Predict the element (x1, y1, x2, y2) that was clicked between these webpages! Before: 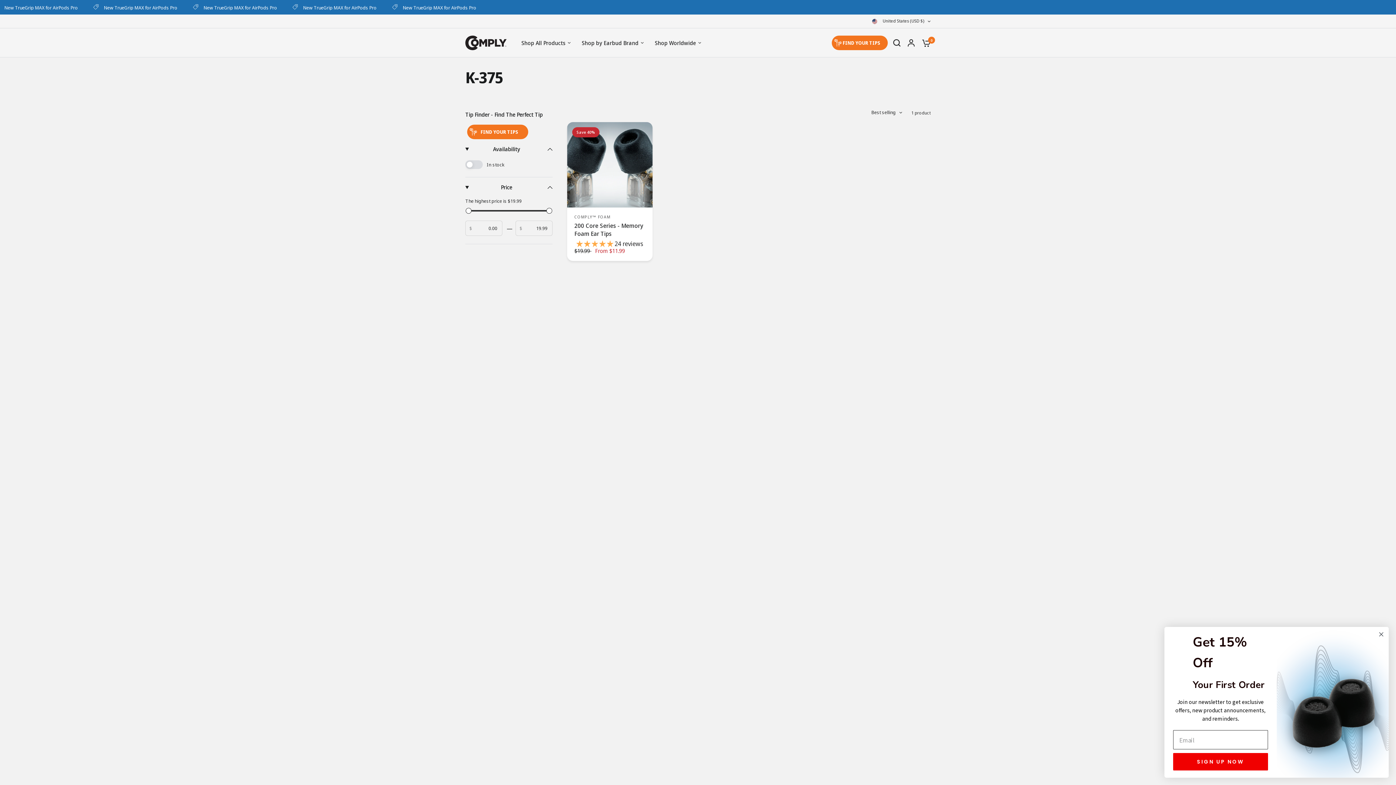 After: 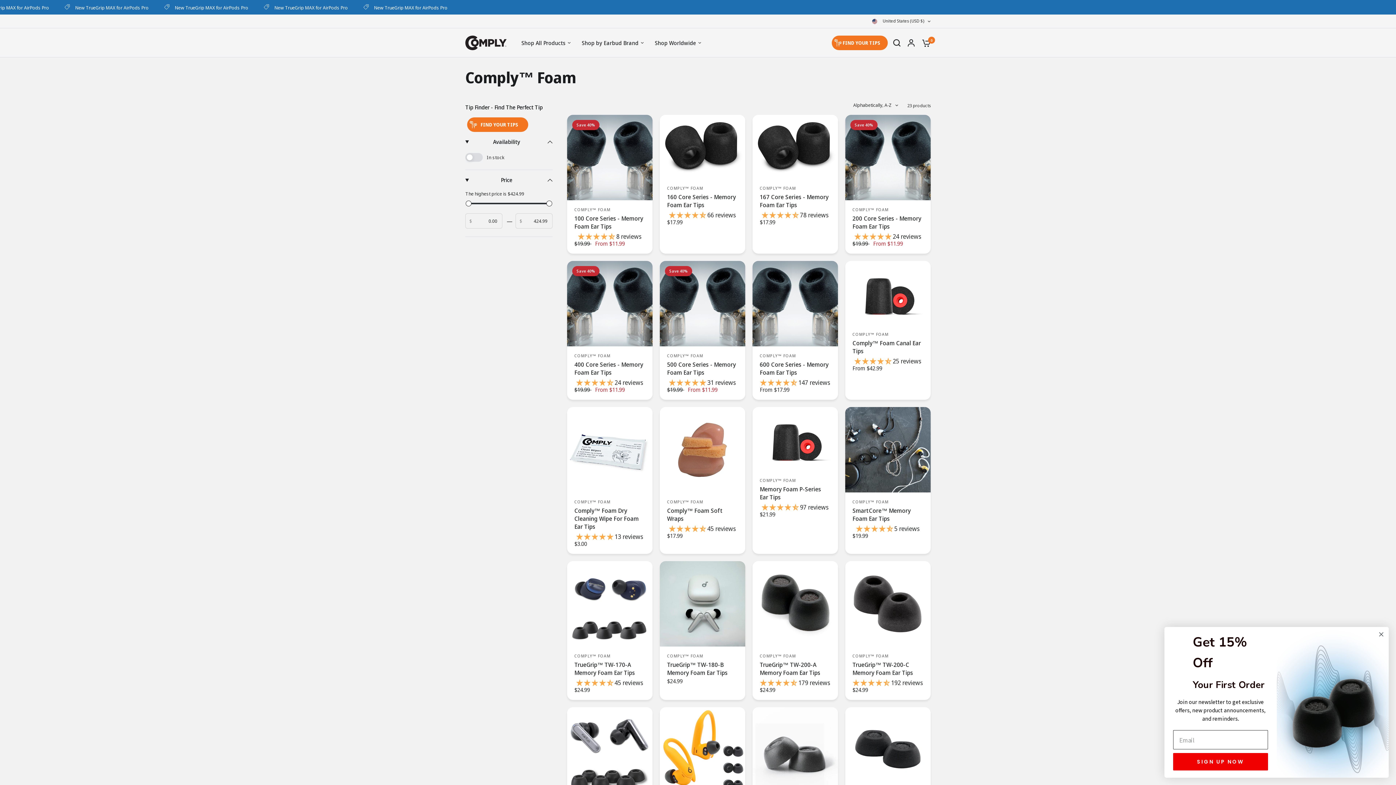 Action: label: COMPLY™ FOAM bbox: (574, 214, 610, 219)